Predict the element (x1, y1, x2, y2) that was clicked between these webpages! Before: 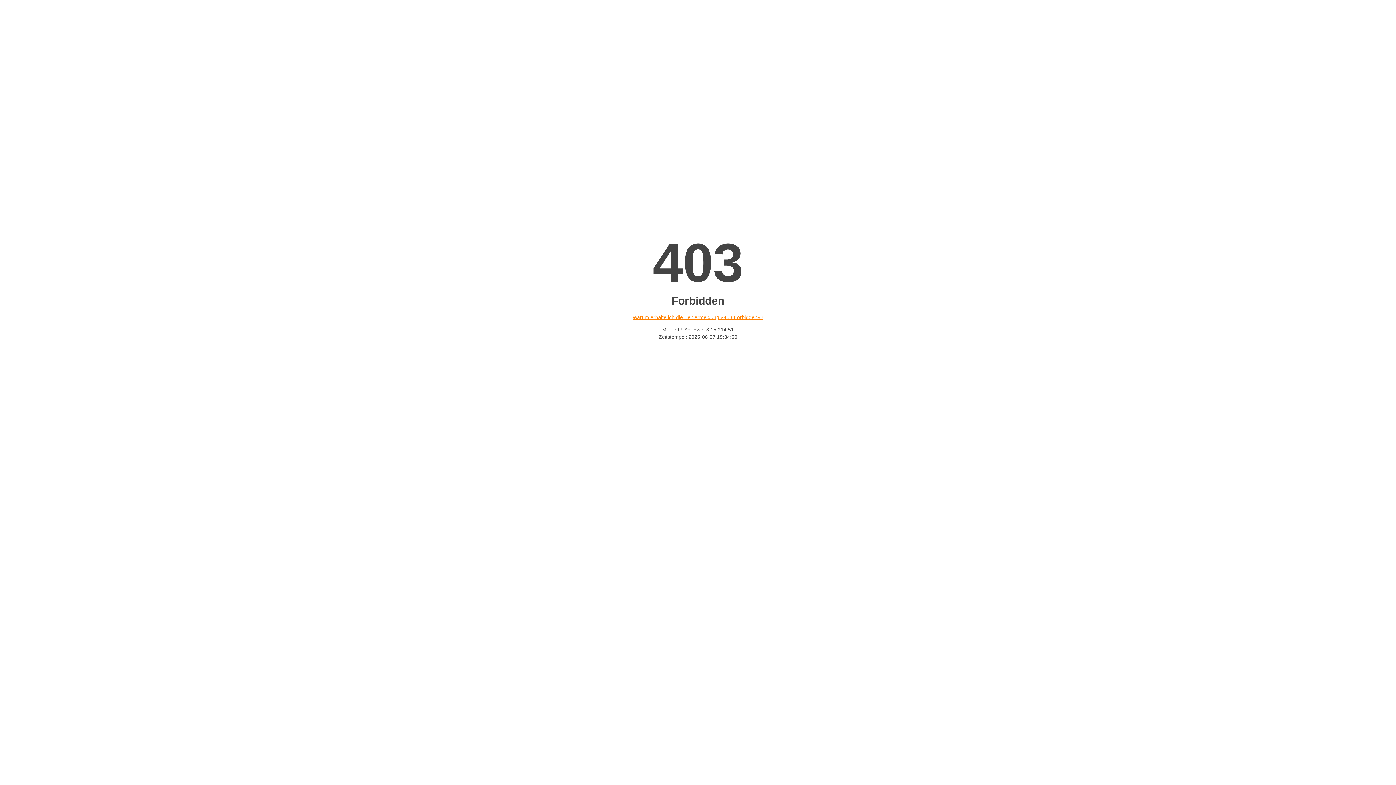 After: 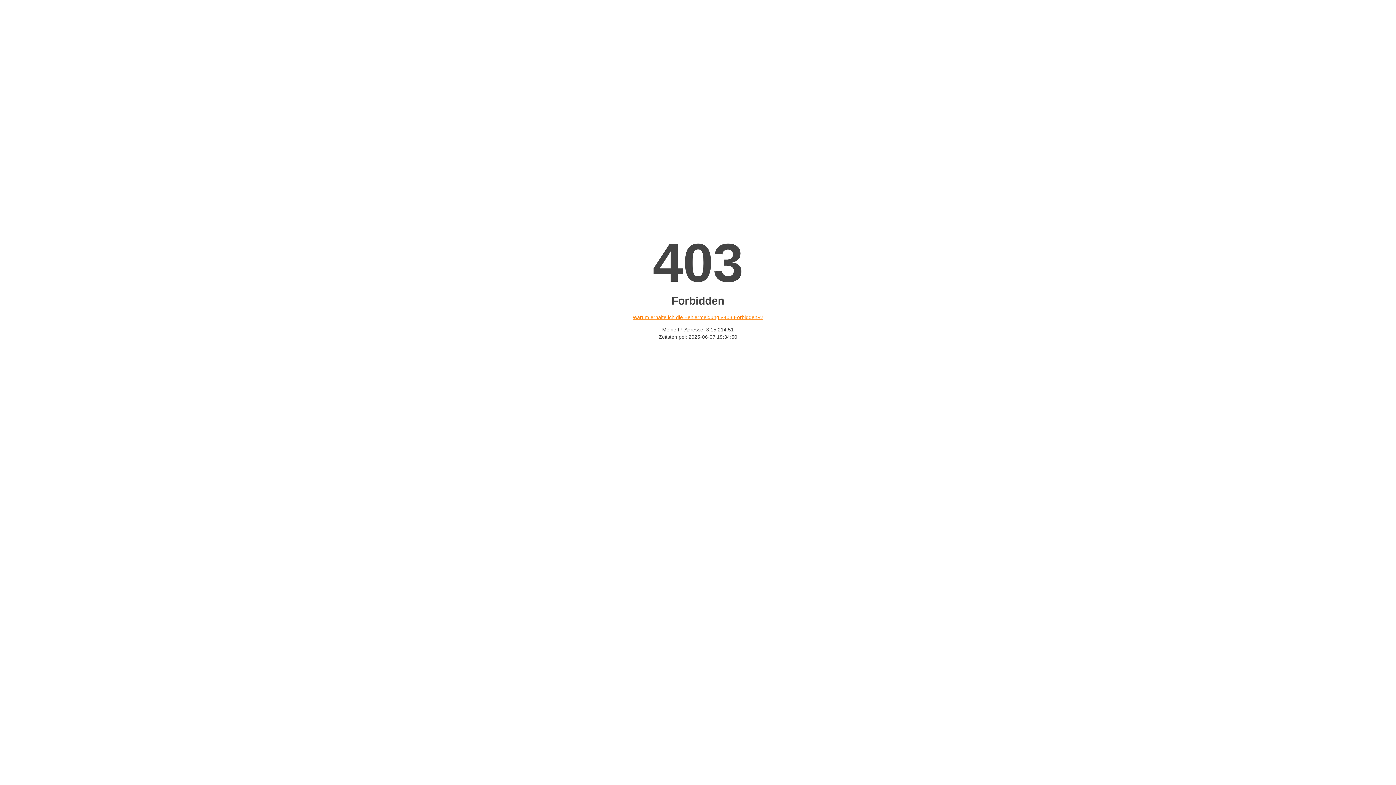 Action: label: Warum erhalte ich die Fehlermeldung «403 Forbidden»? bbox: (632, 314, 763, 320)